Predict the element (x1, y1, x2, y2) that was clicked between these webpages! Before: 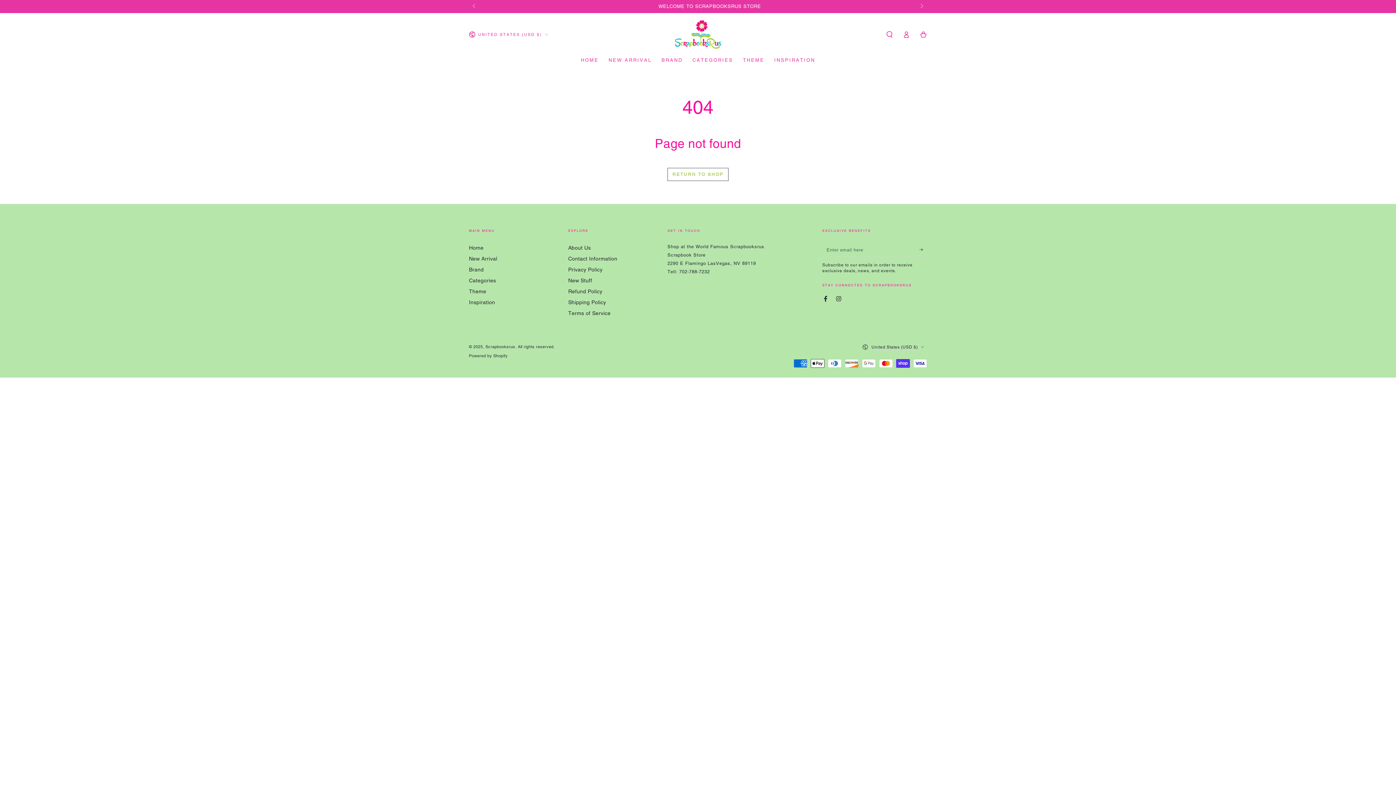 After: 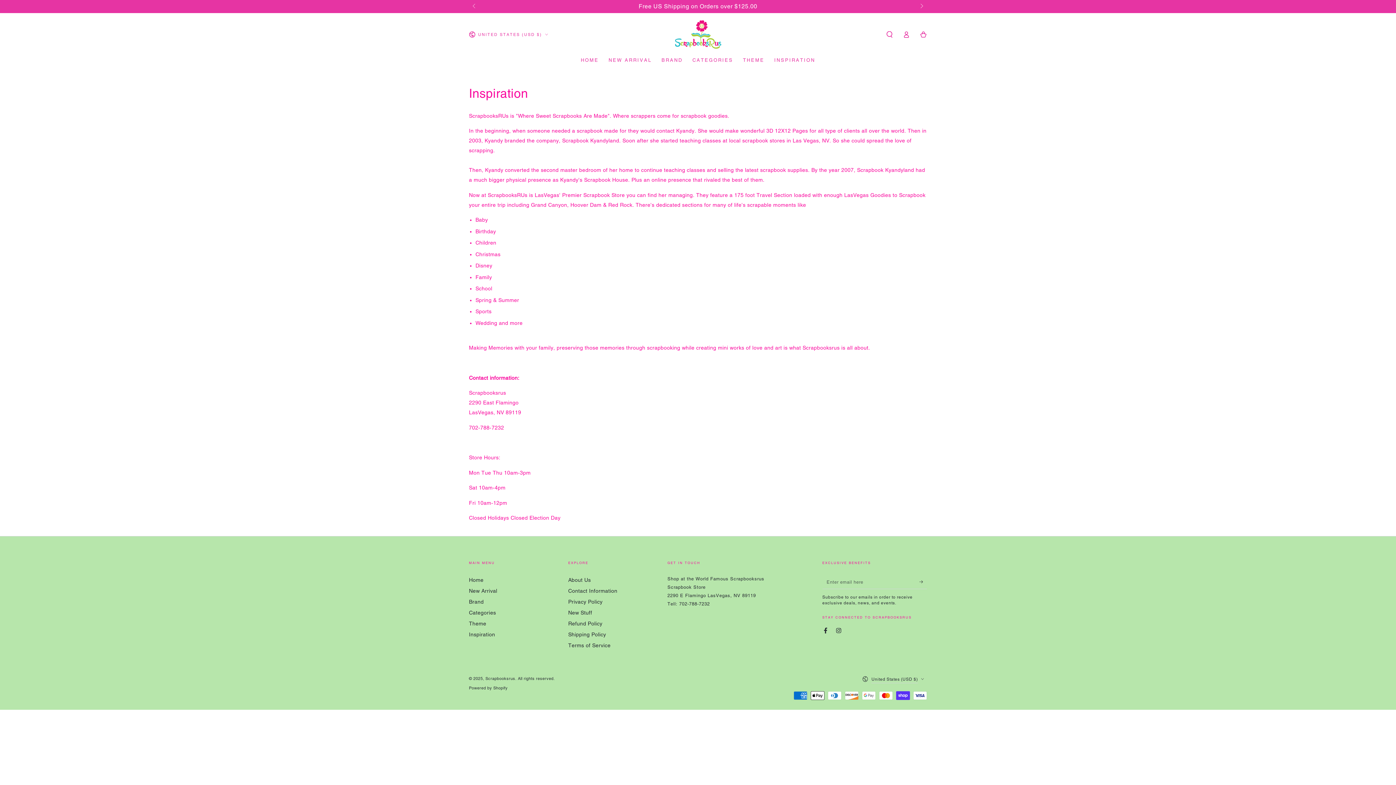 Action: label: Inspiration bbox: (469, 299, 495, 305)